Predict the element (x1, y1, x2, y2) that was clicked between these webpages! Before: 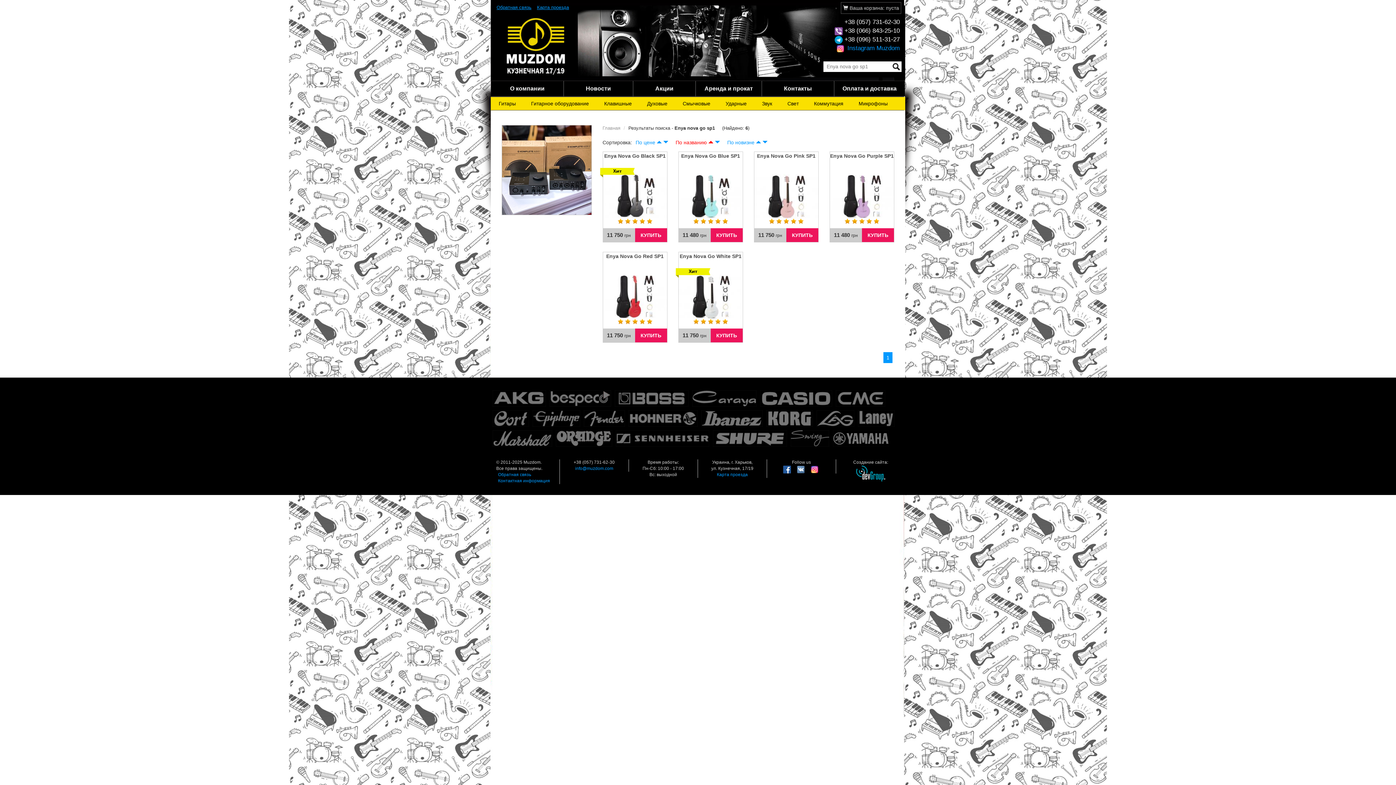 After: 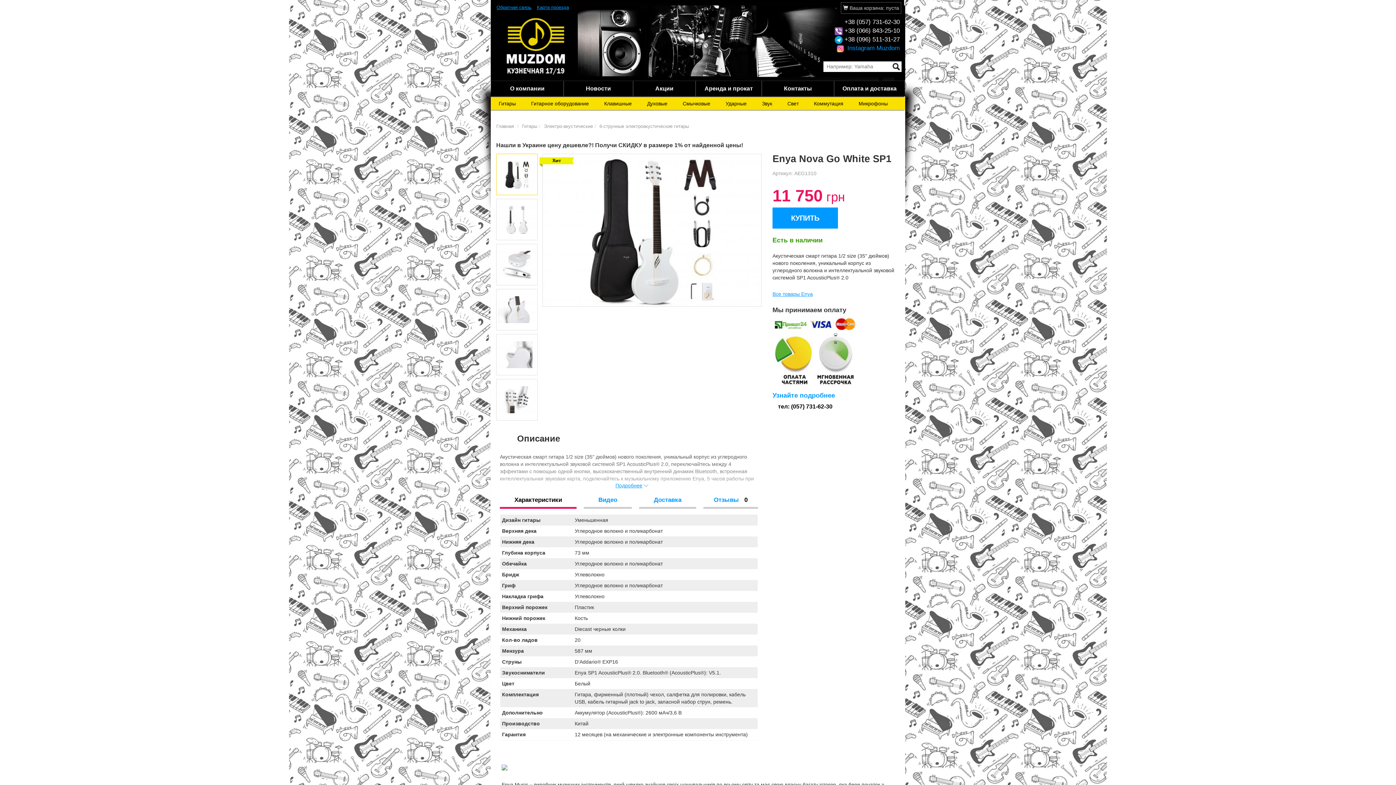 Action: bbox: (678, 264, 742, 328)